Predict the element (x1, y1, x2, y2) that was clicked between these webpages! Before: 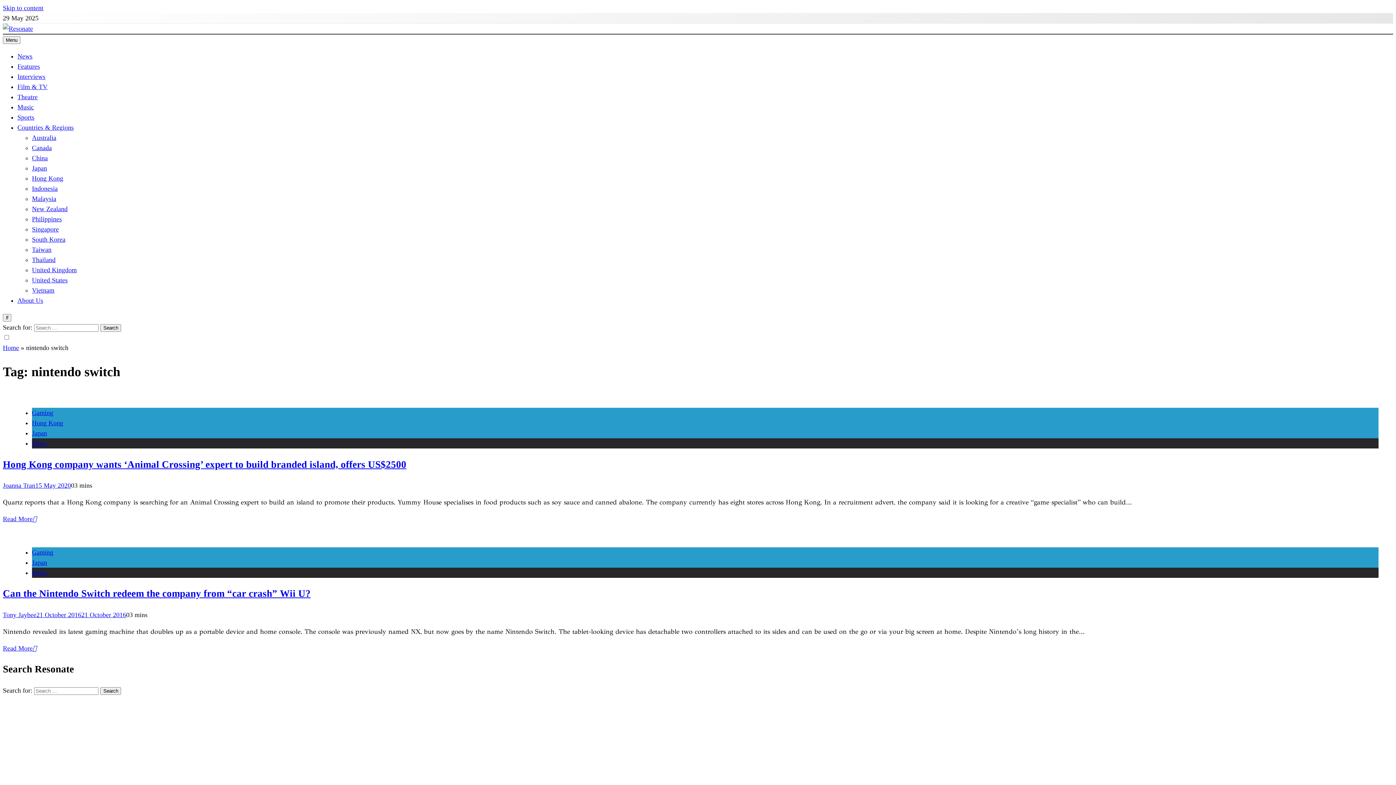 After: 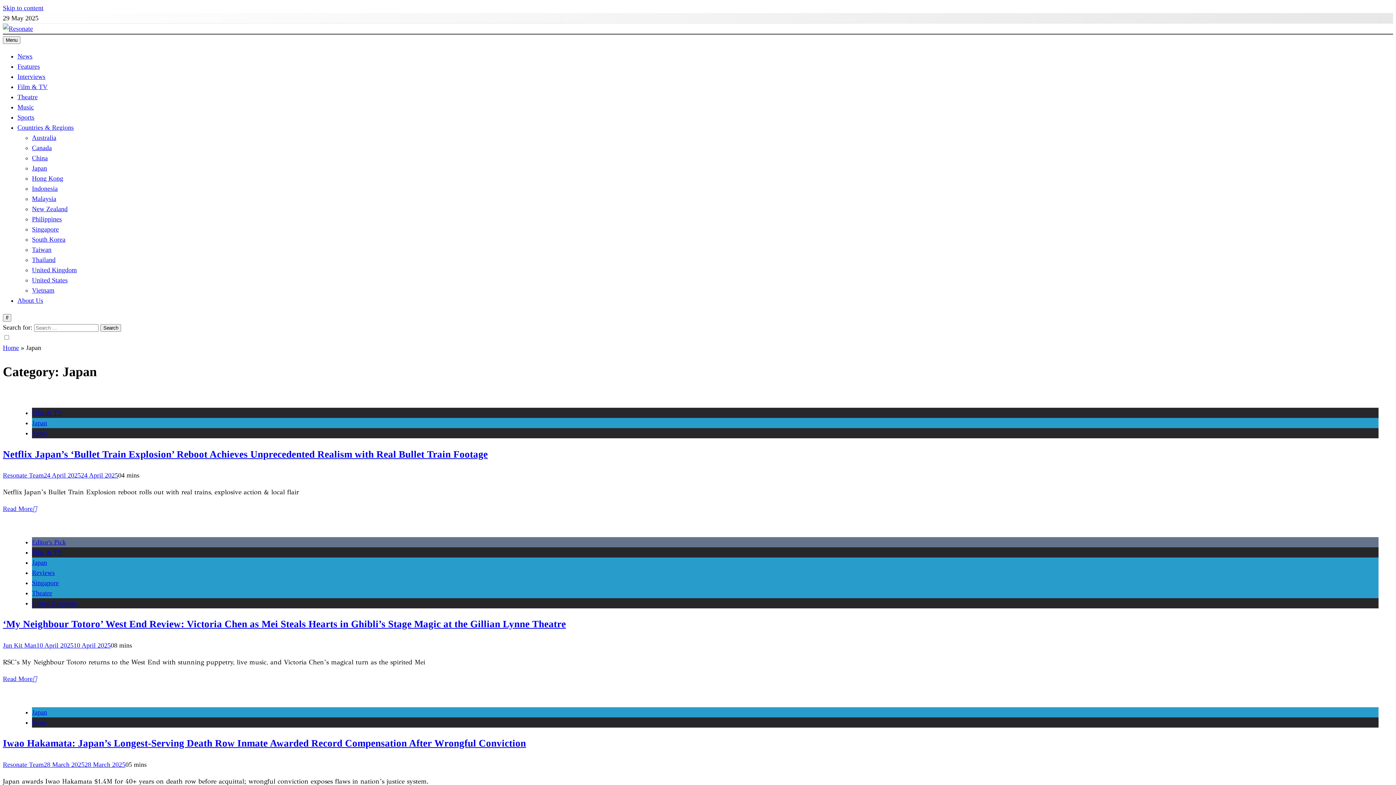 Action: bbox: (32, 429, 47, 437) label: Japan